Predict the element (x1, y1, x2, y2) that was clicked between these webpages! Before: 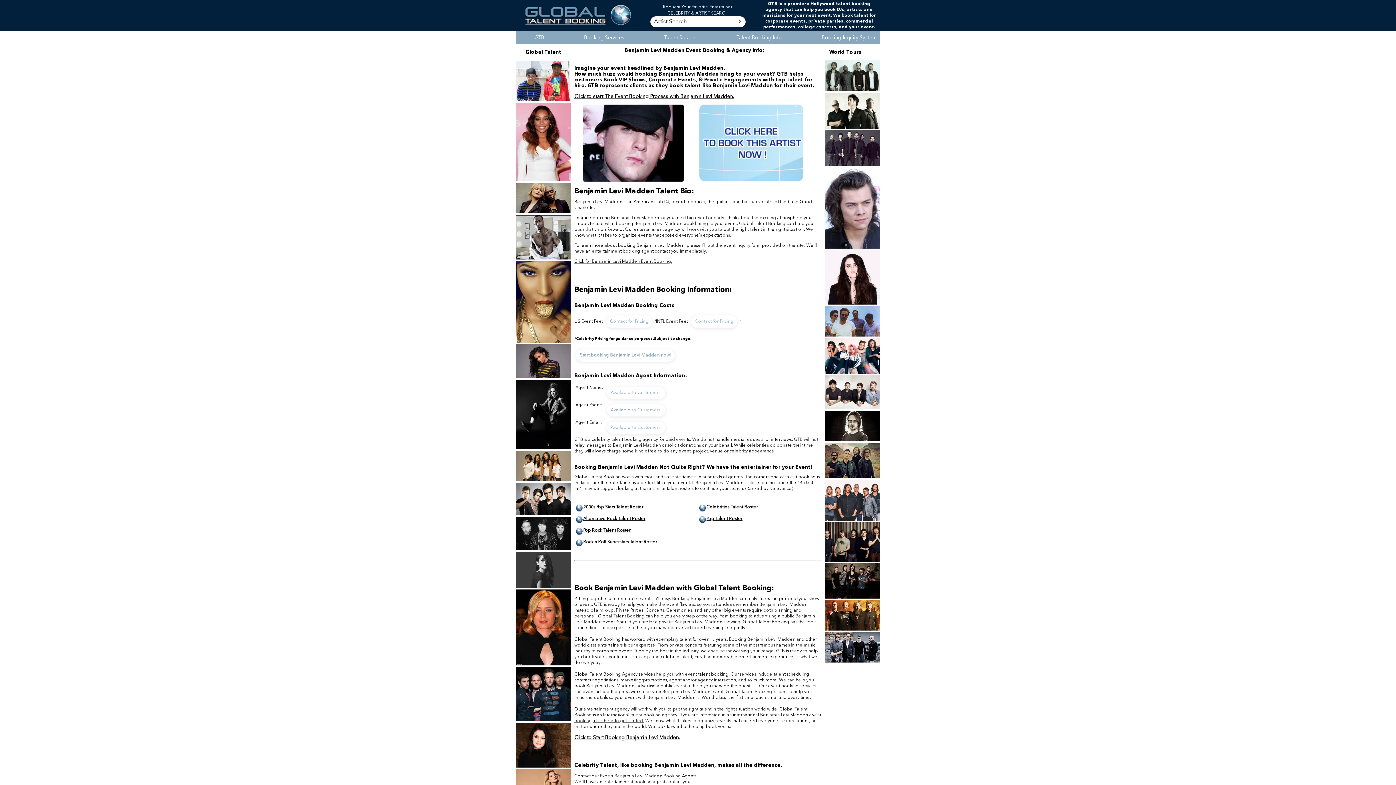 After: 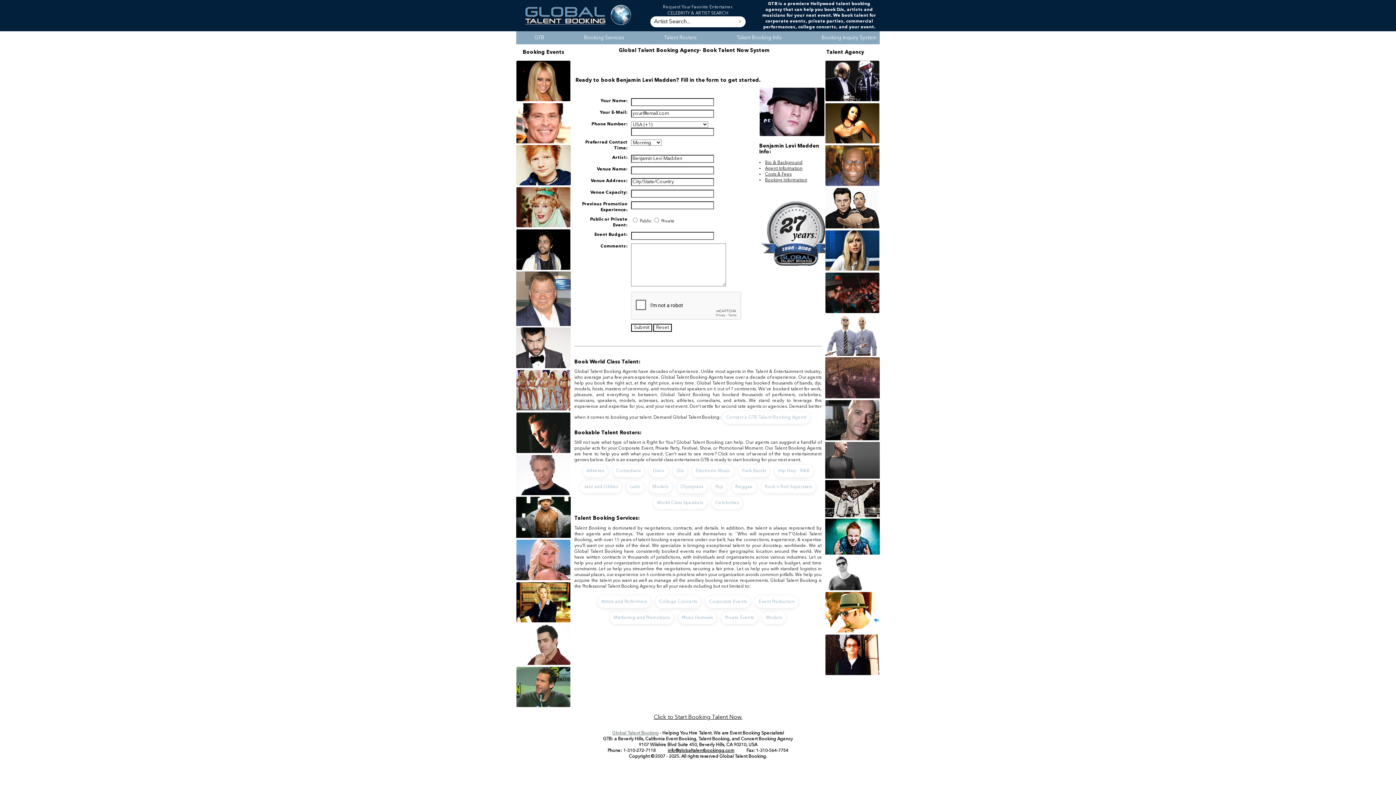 Action: label: Click to Start Booking Benjamin Levi Madden. bbox: (574, 735, 680, 740)